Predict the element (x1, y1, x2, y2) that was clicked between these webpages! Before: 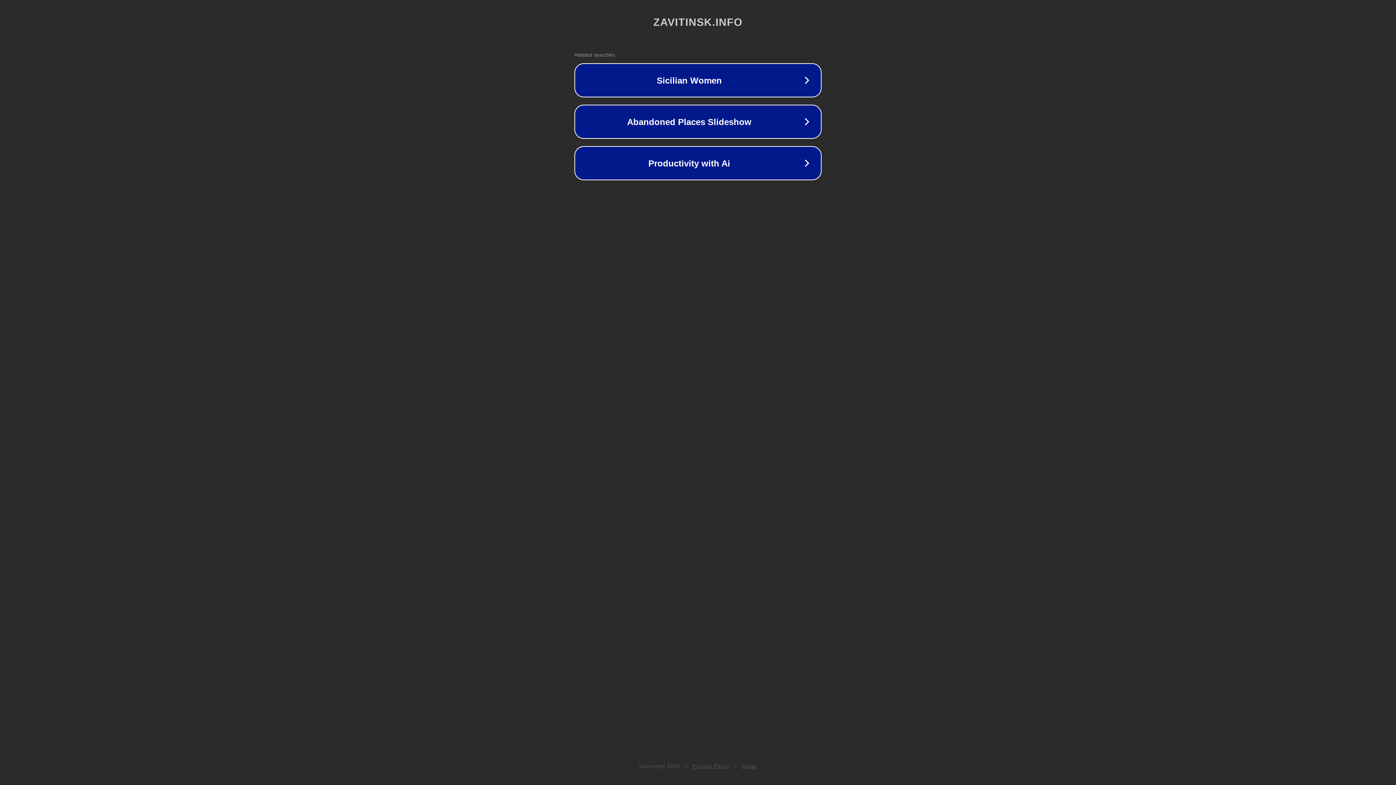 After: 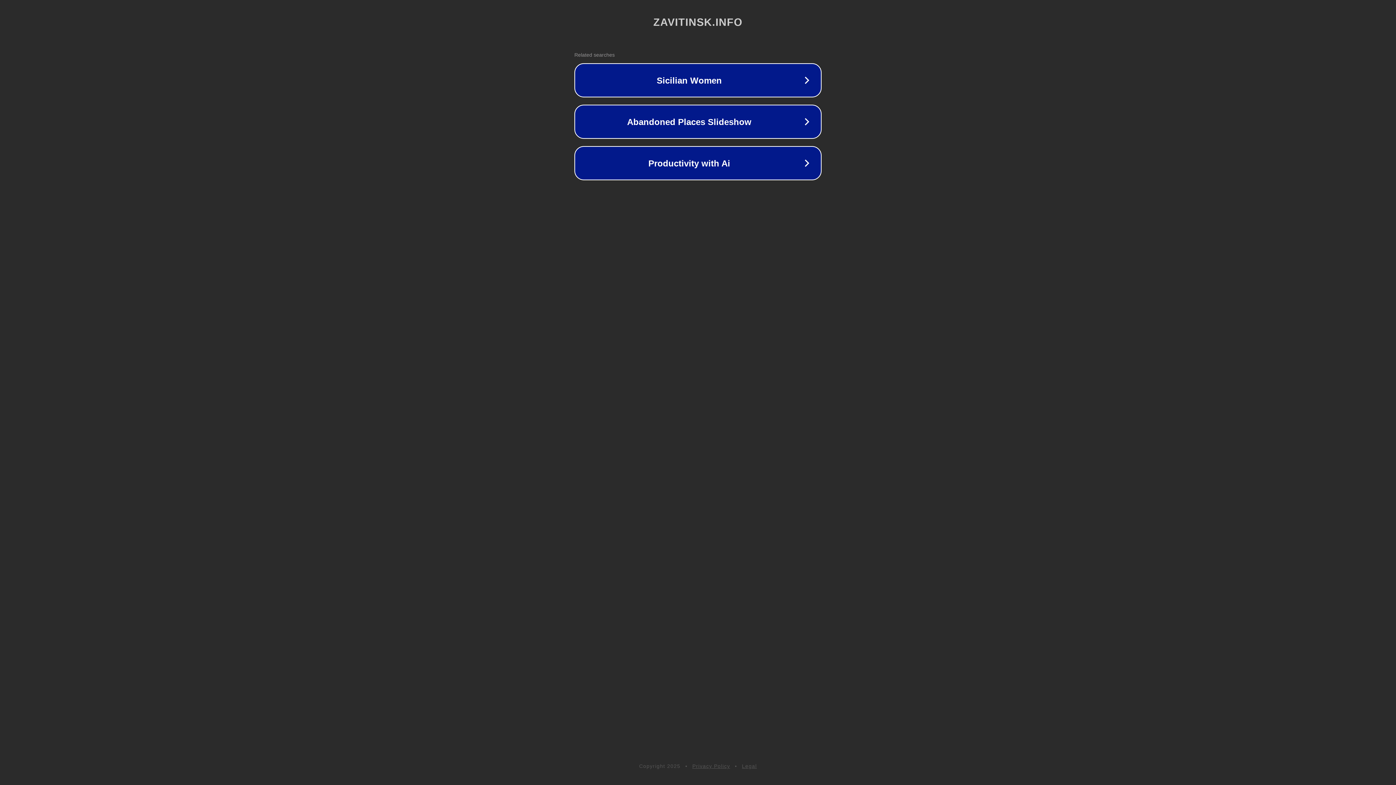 Action: label: Legal bbox: (742, 763, 757, 769)